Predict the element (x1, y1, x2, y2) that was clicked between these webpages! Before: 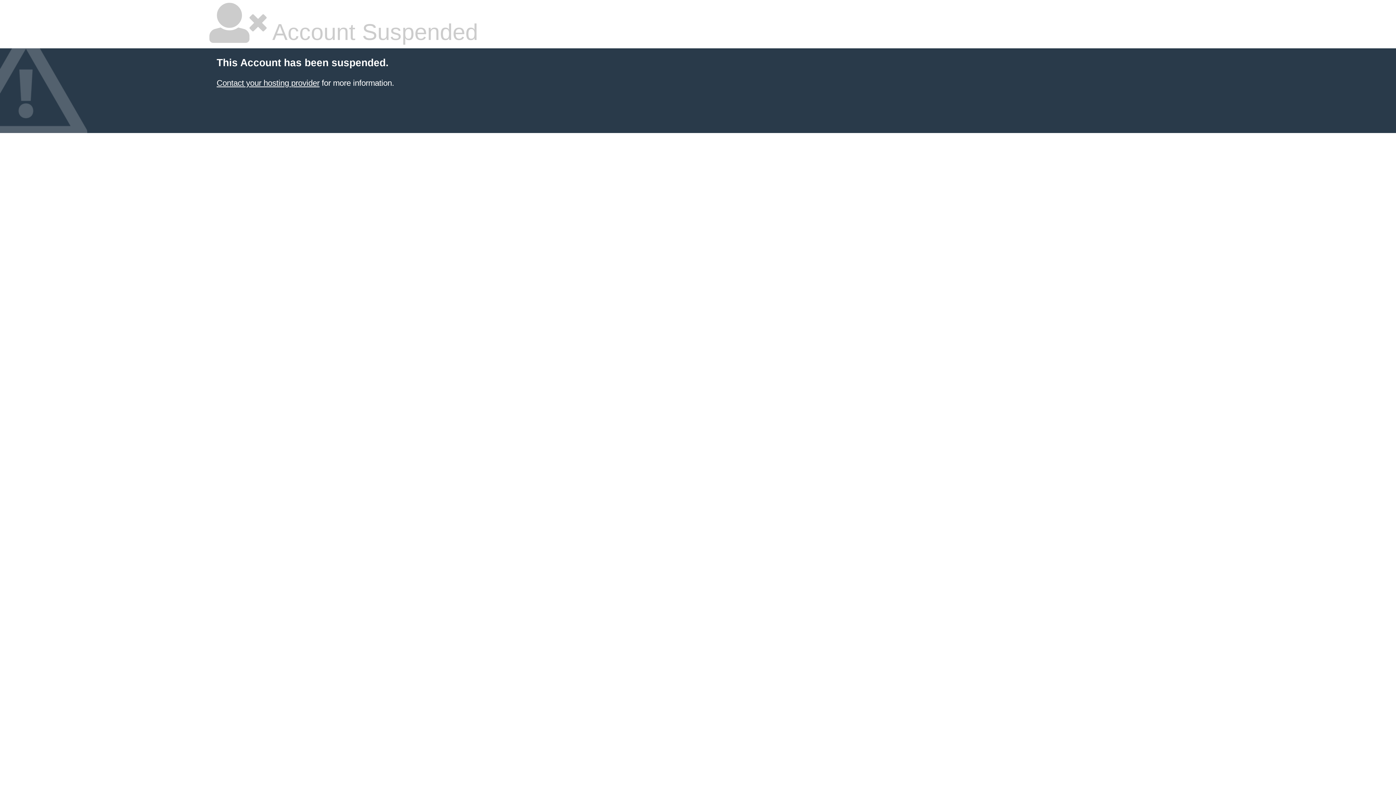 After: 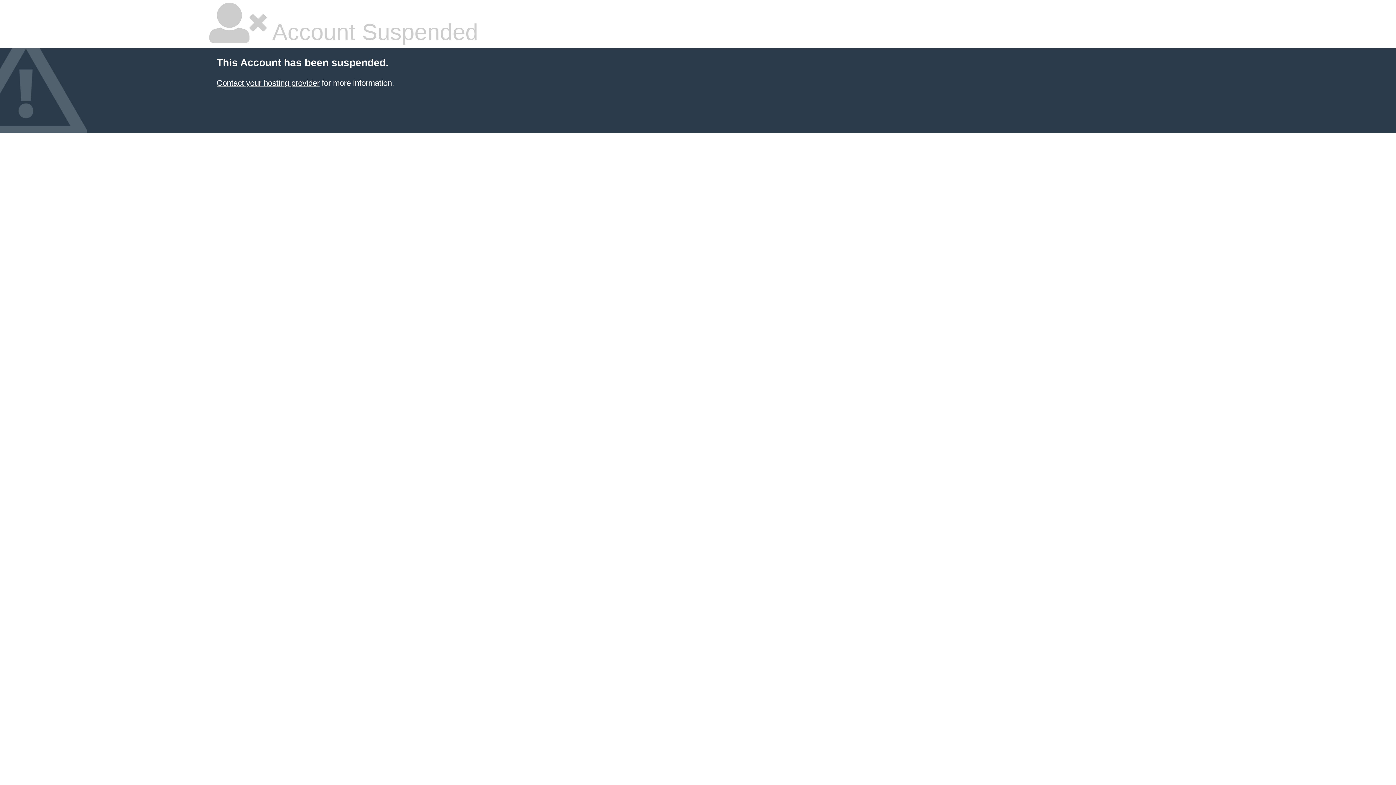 Action: label: Contact your hosting provider bbox: (216, 78, 319, 87)